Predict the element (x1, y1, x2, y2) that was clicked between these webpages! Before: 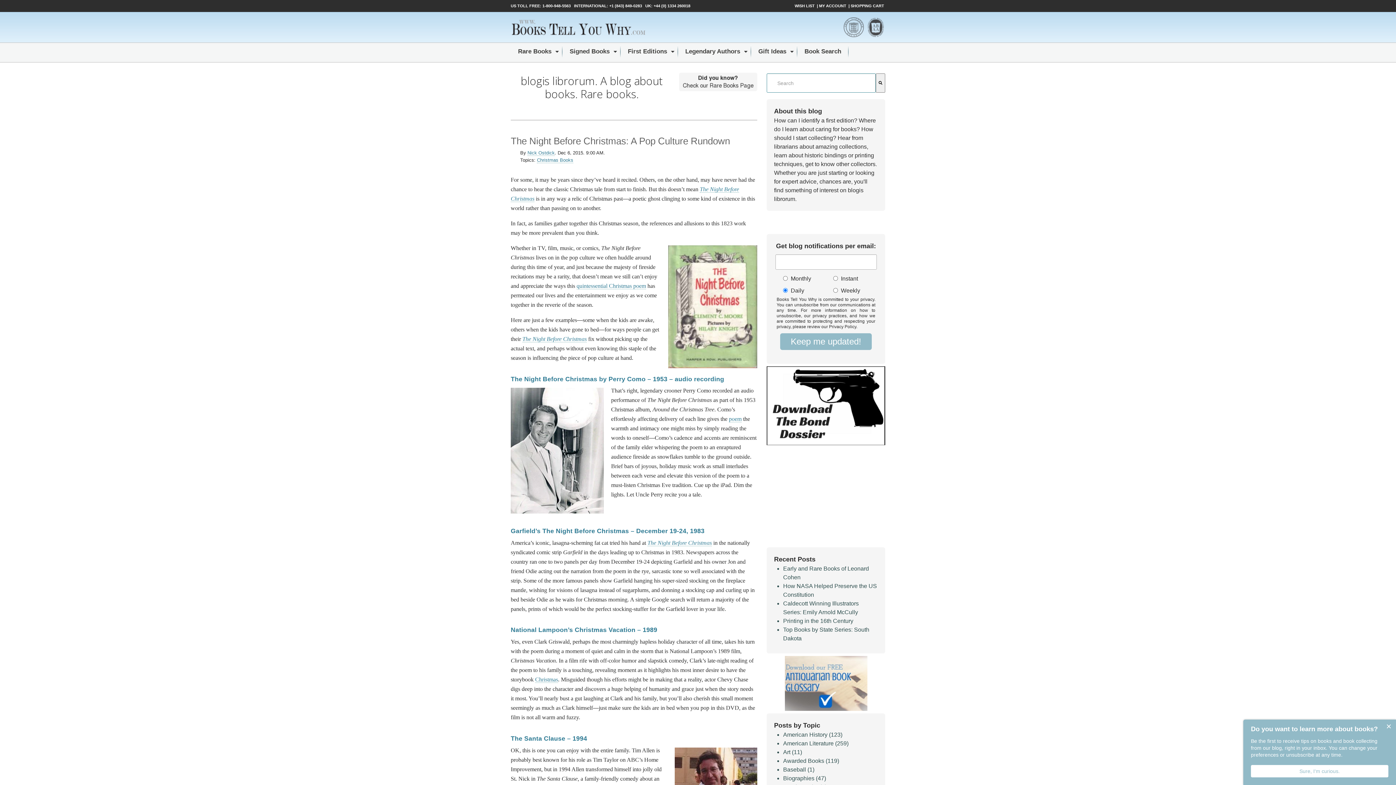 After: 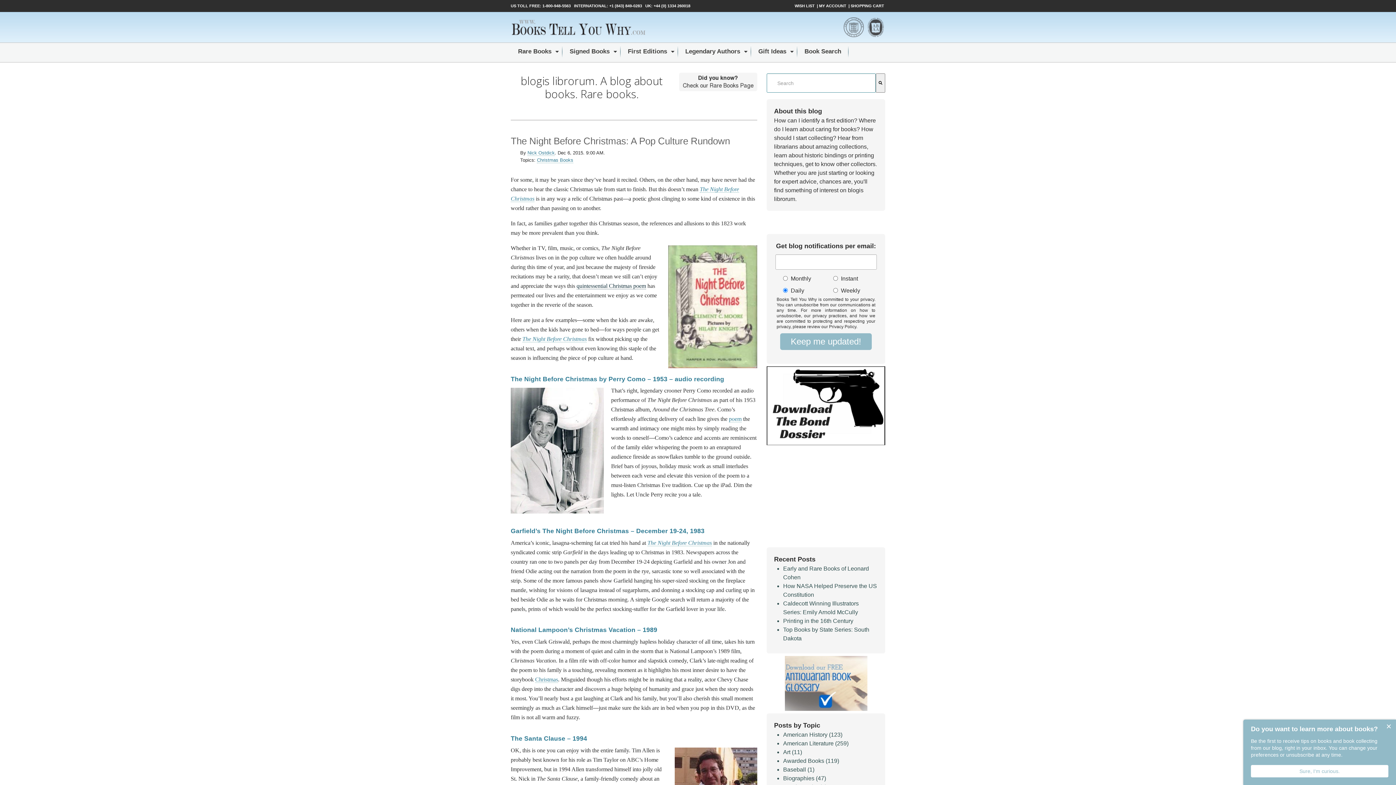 Action: label: quintessential Christmas poem bbox: (576, 282, 646, 289)